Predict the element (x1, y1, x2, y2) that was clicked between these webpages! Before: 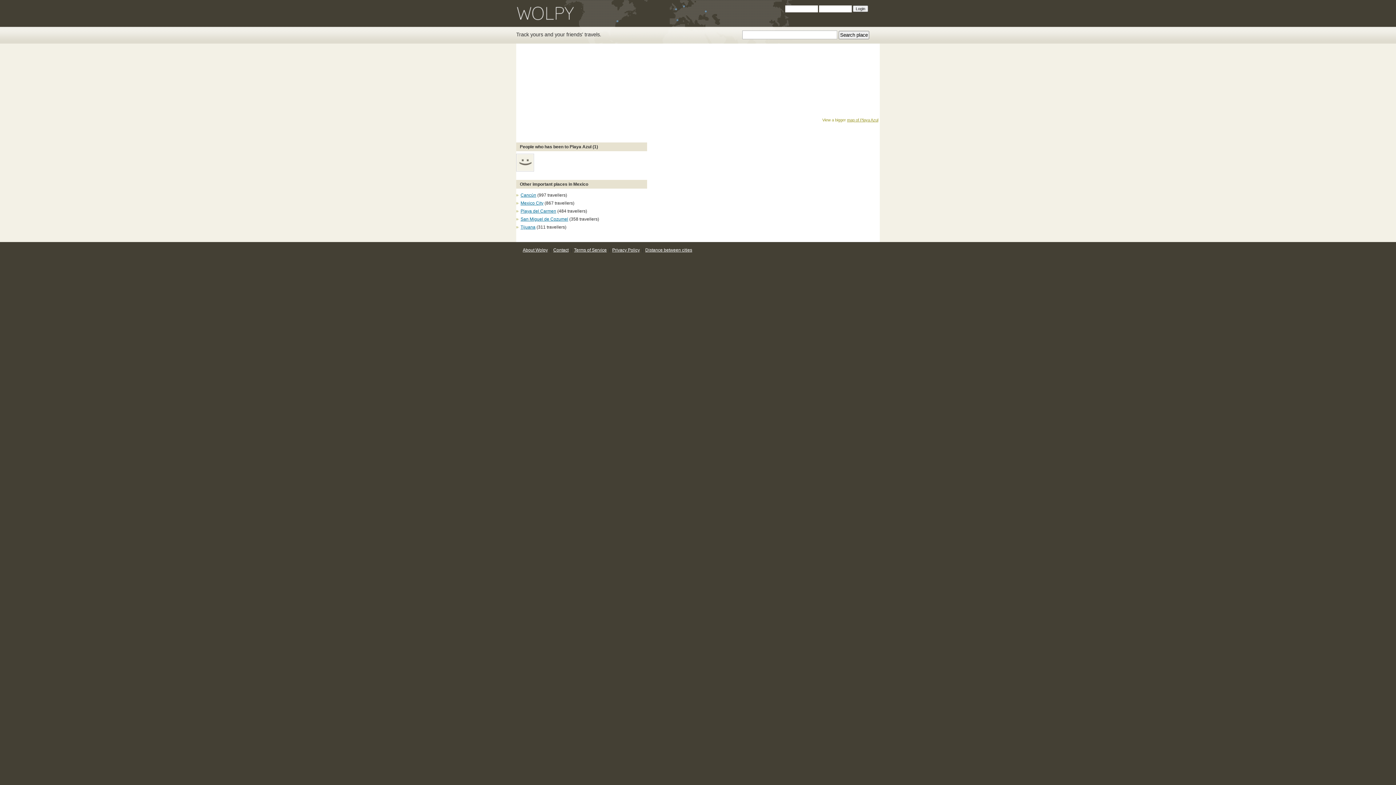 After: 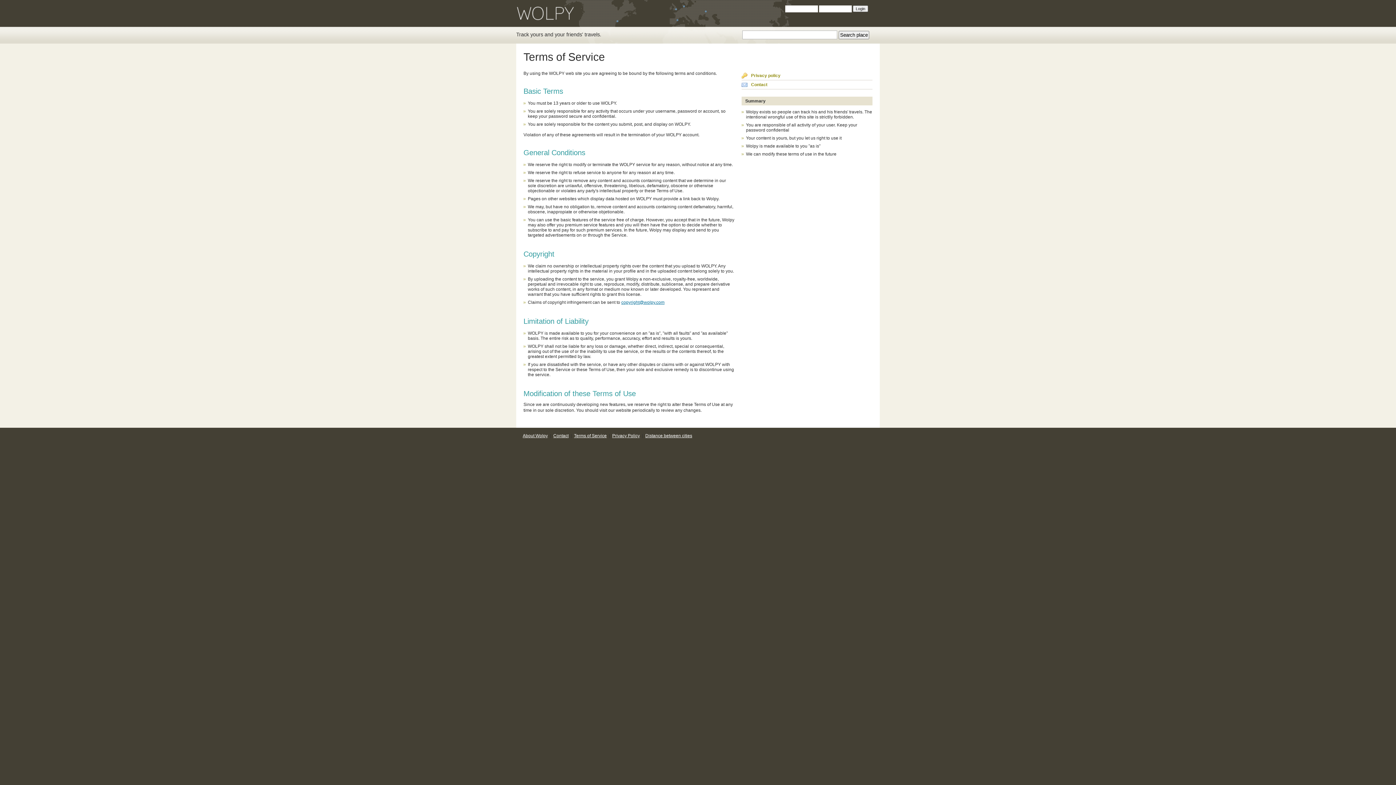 Action: bbox: (573, 247, 608, 252) label: Terms of Service